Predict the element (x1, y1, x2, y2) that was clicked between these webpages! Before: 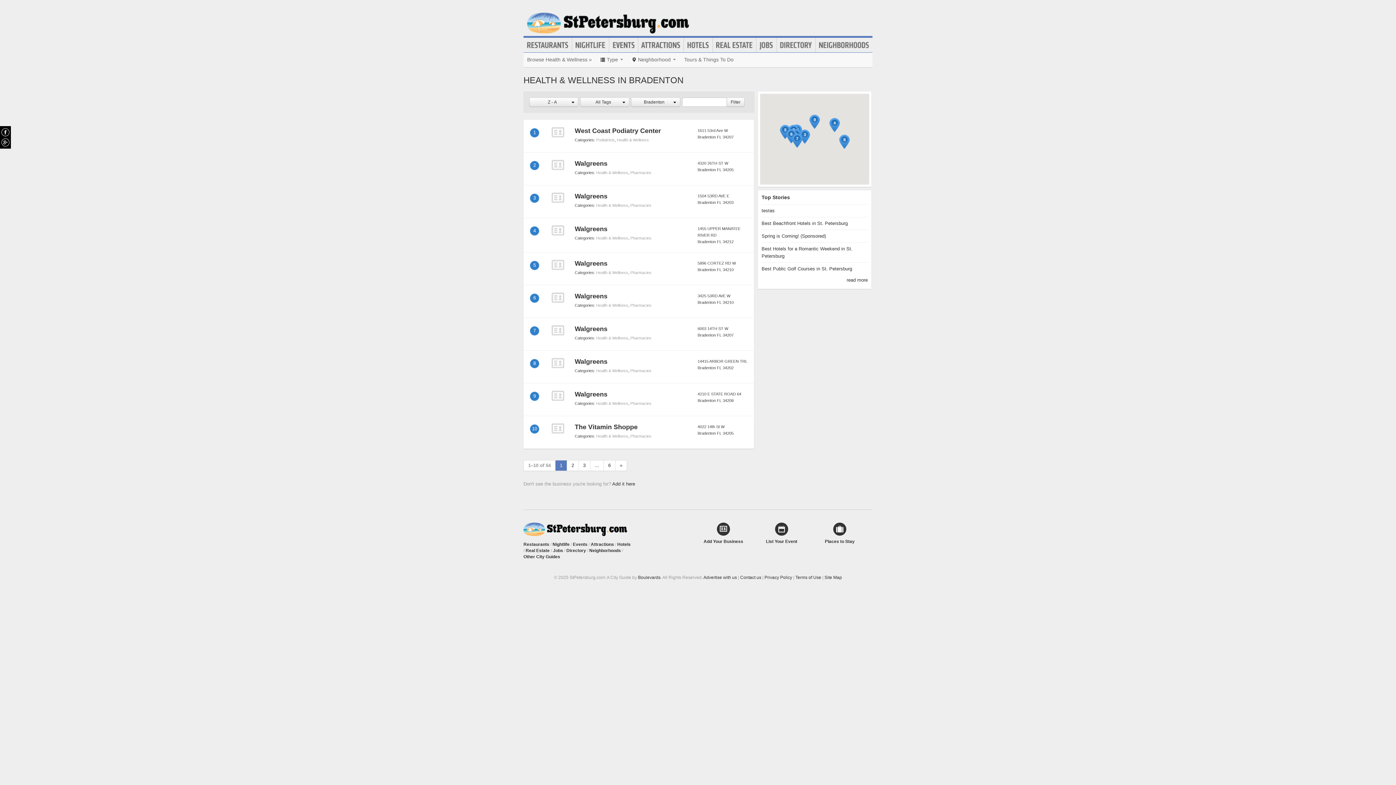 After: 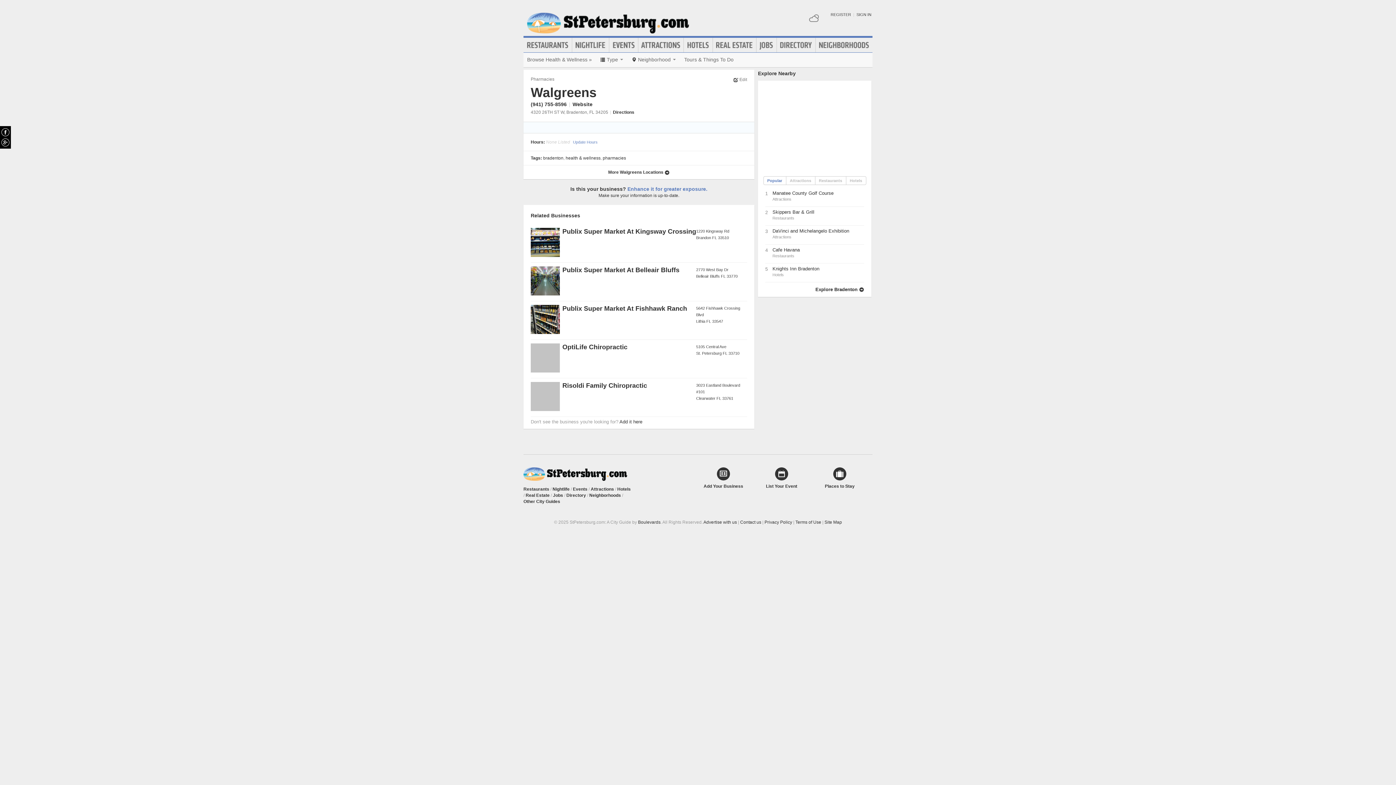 Action: label: Walgreens bbox: (574, 160, 607, 167)